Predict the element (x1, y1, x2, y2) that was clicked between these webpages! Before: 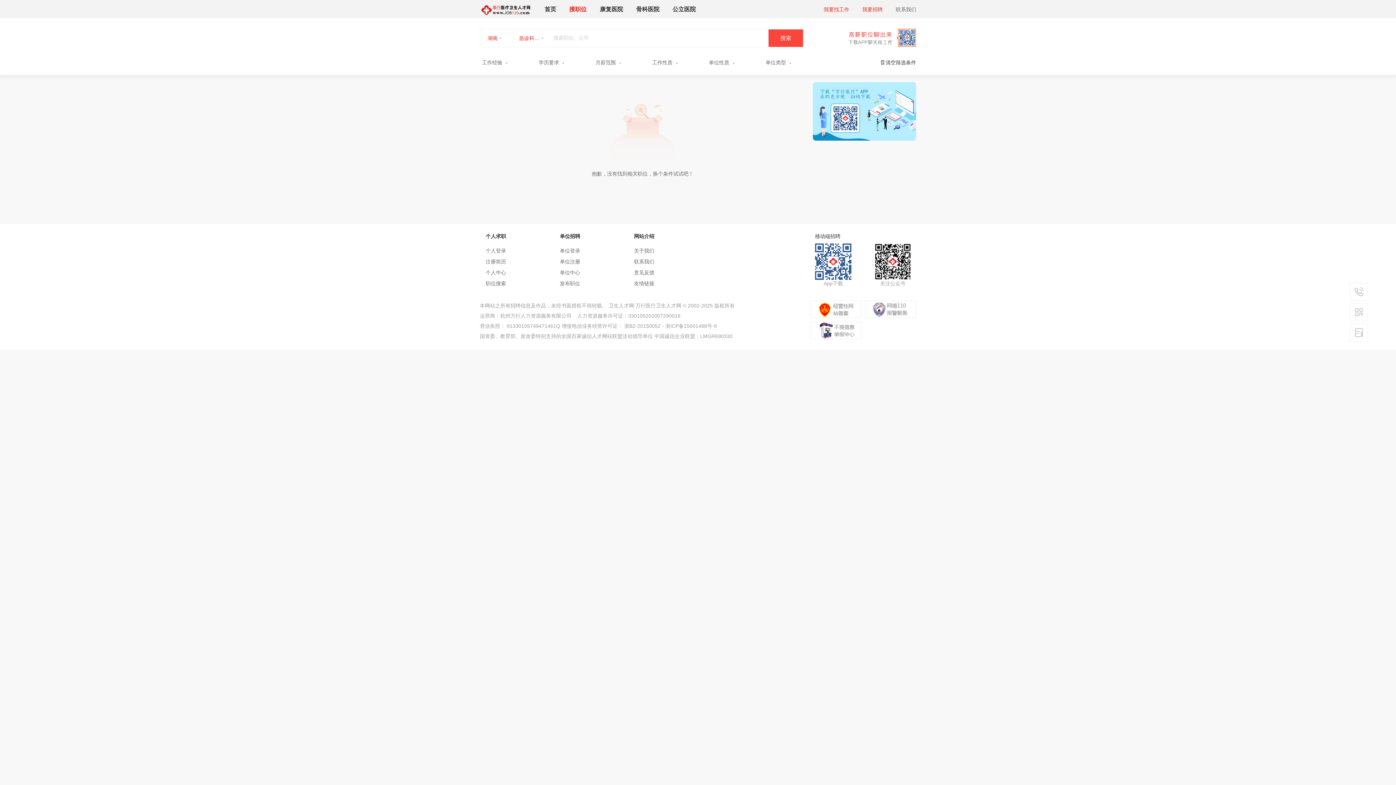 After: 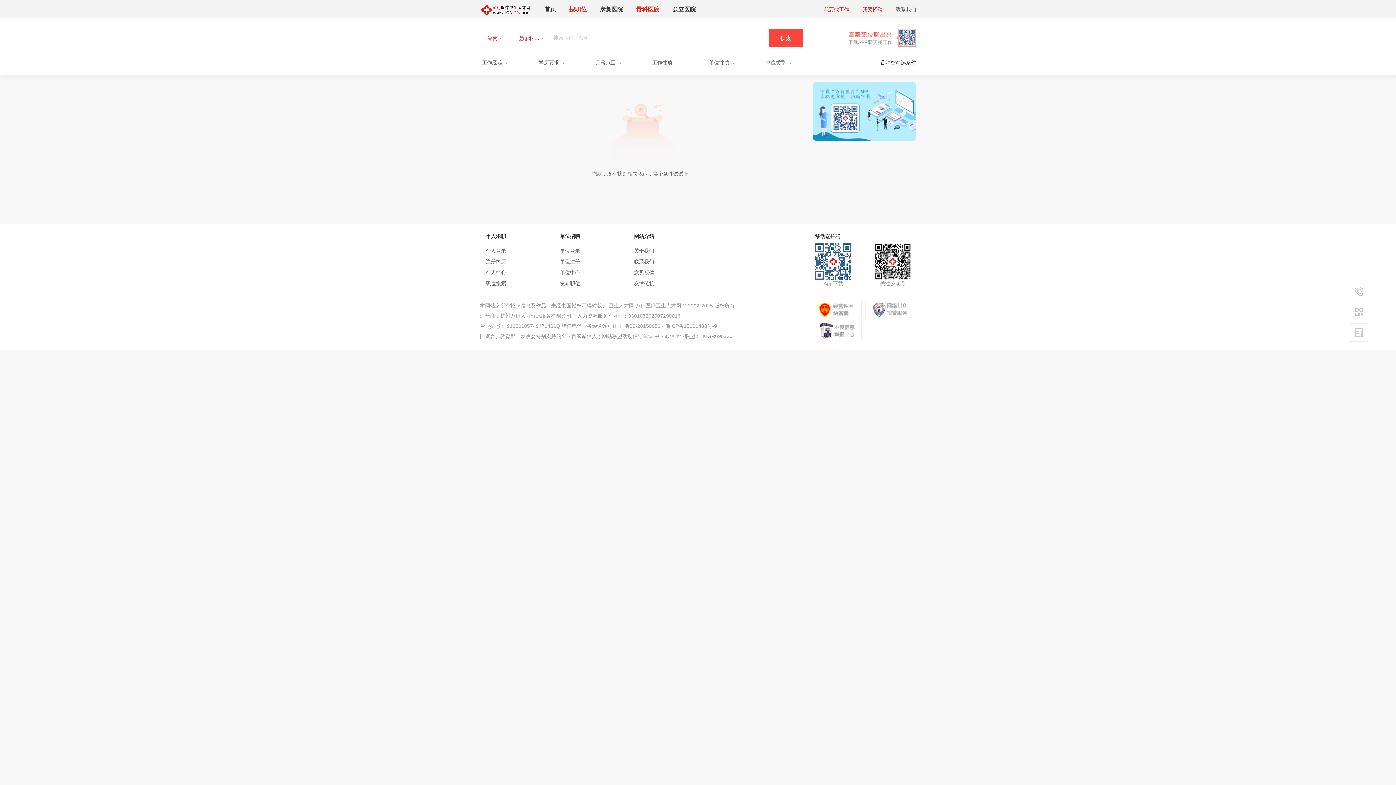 Action: label: 骨科医院 bbox: (636, 6, 659, 12)